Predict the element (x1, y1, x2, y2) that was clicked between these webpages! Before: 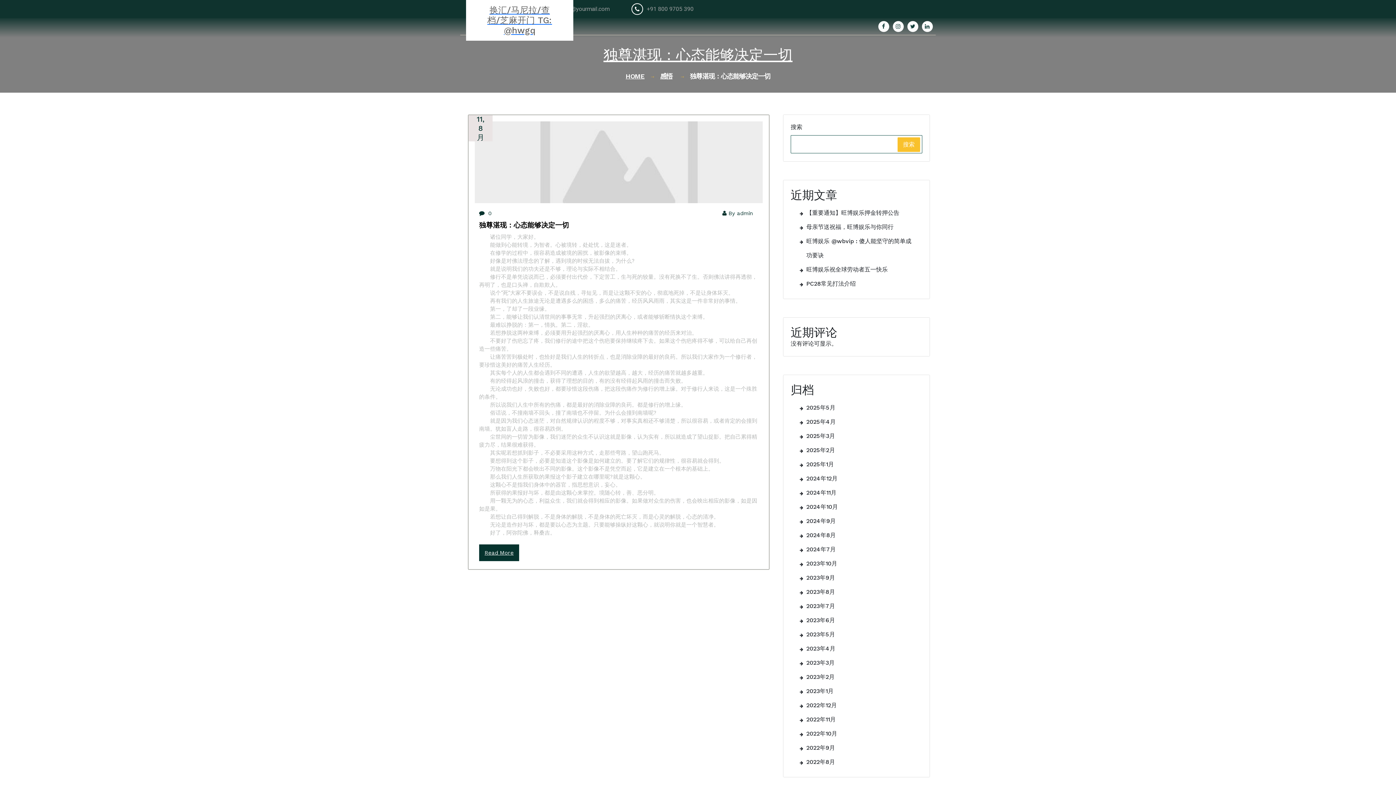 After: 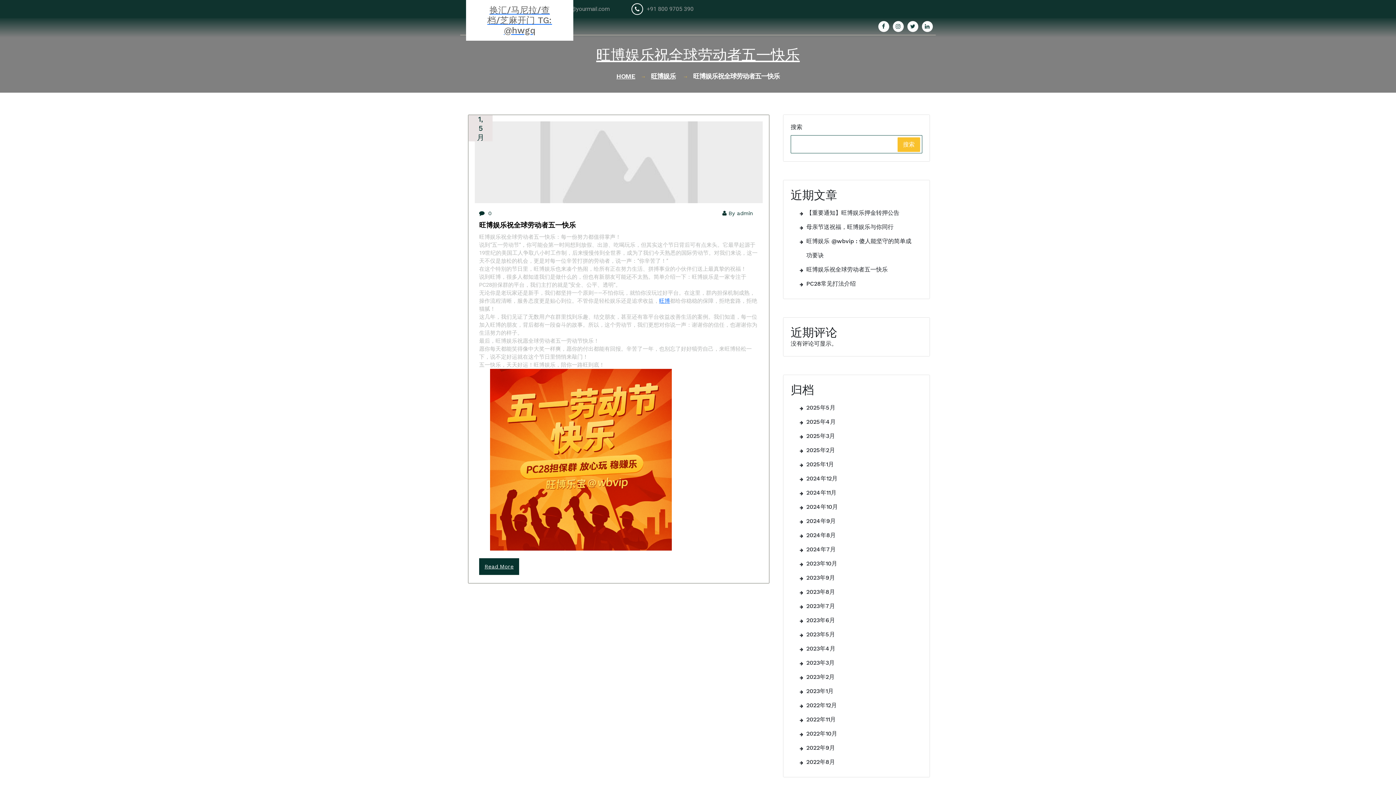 Action: bbox: (800, 262, 888, 276) label: 旺博娱乐祝全球劳动者五一快乐